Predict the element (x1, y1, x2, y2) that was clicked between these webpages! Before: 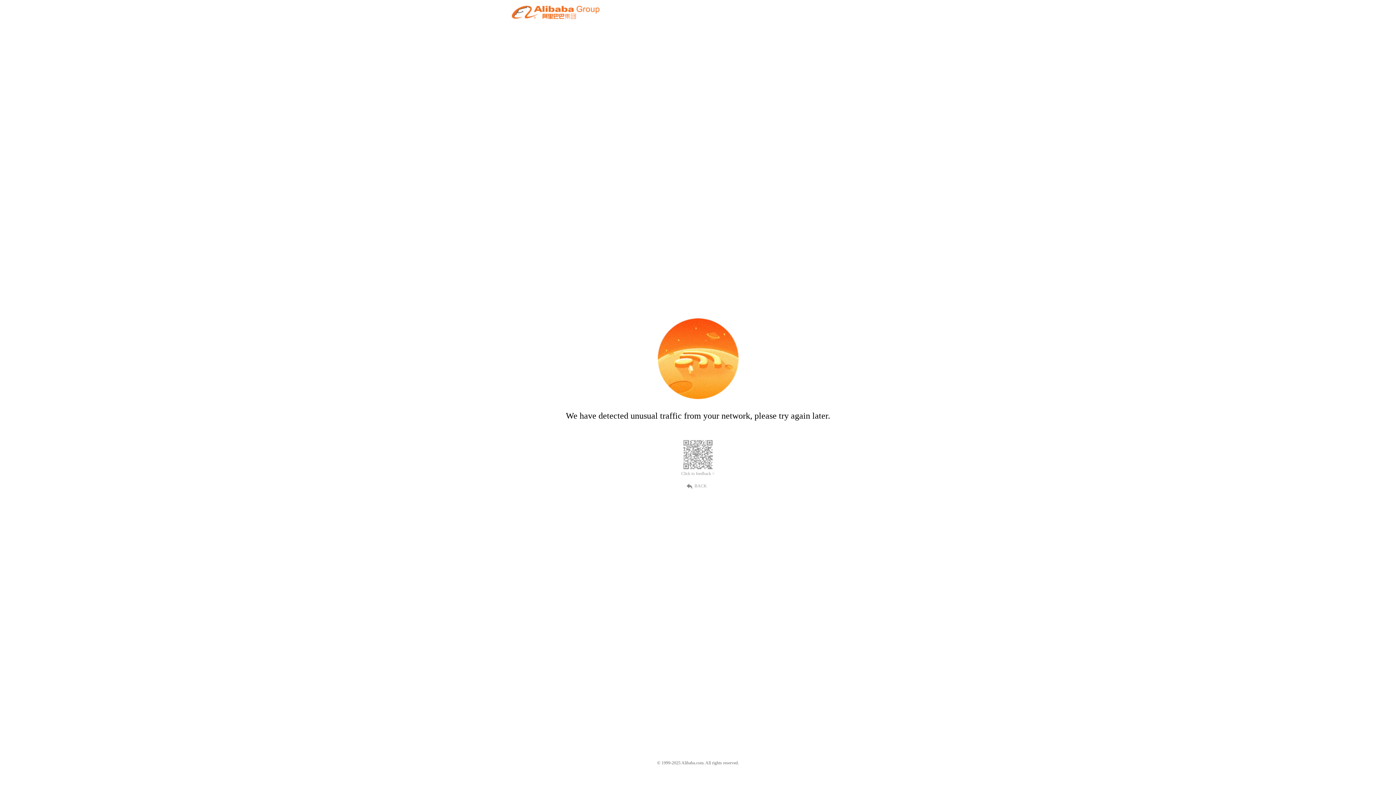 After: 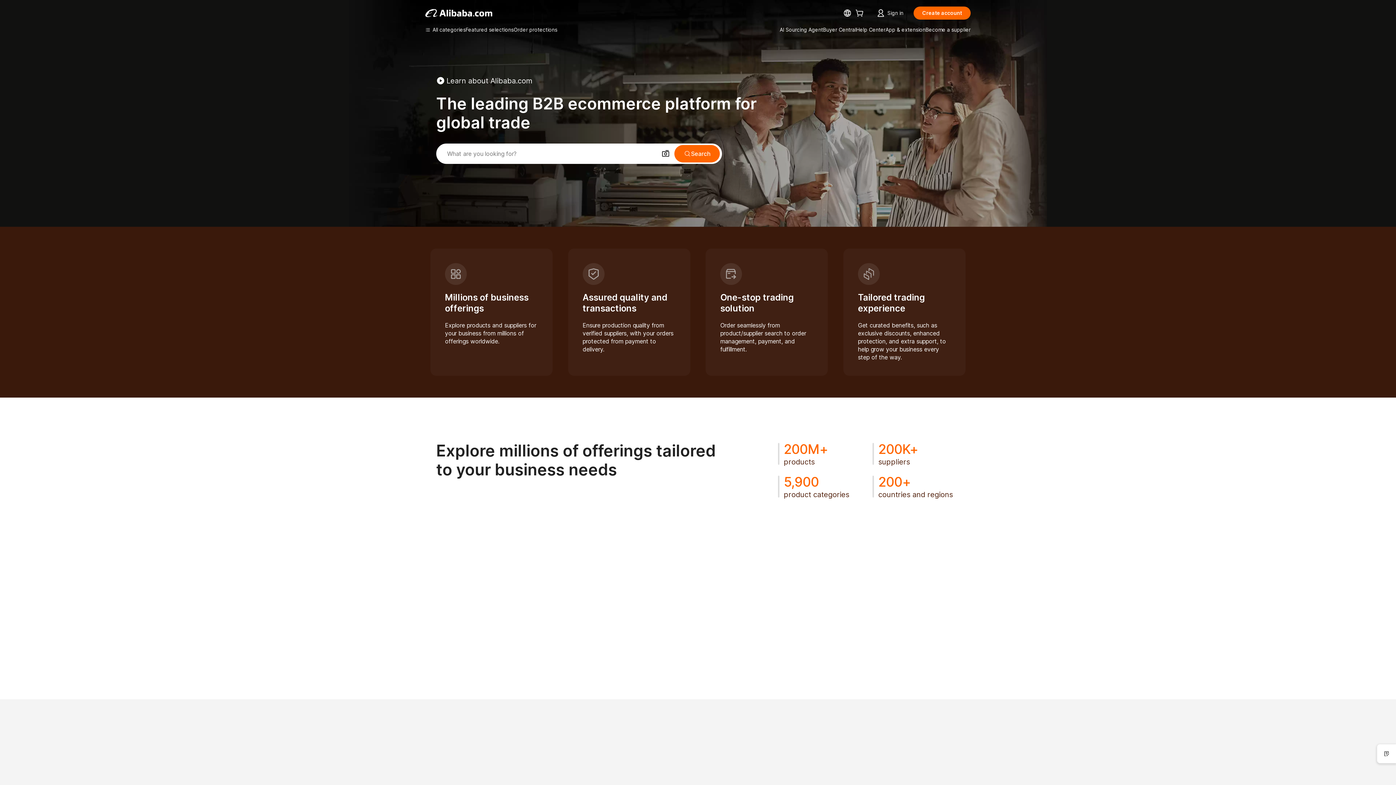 Action: bbox: (512, 12, 599, 21)